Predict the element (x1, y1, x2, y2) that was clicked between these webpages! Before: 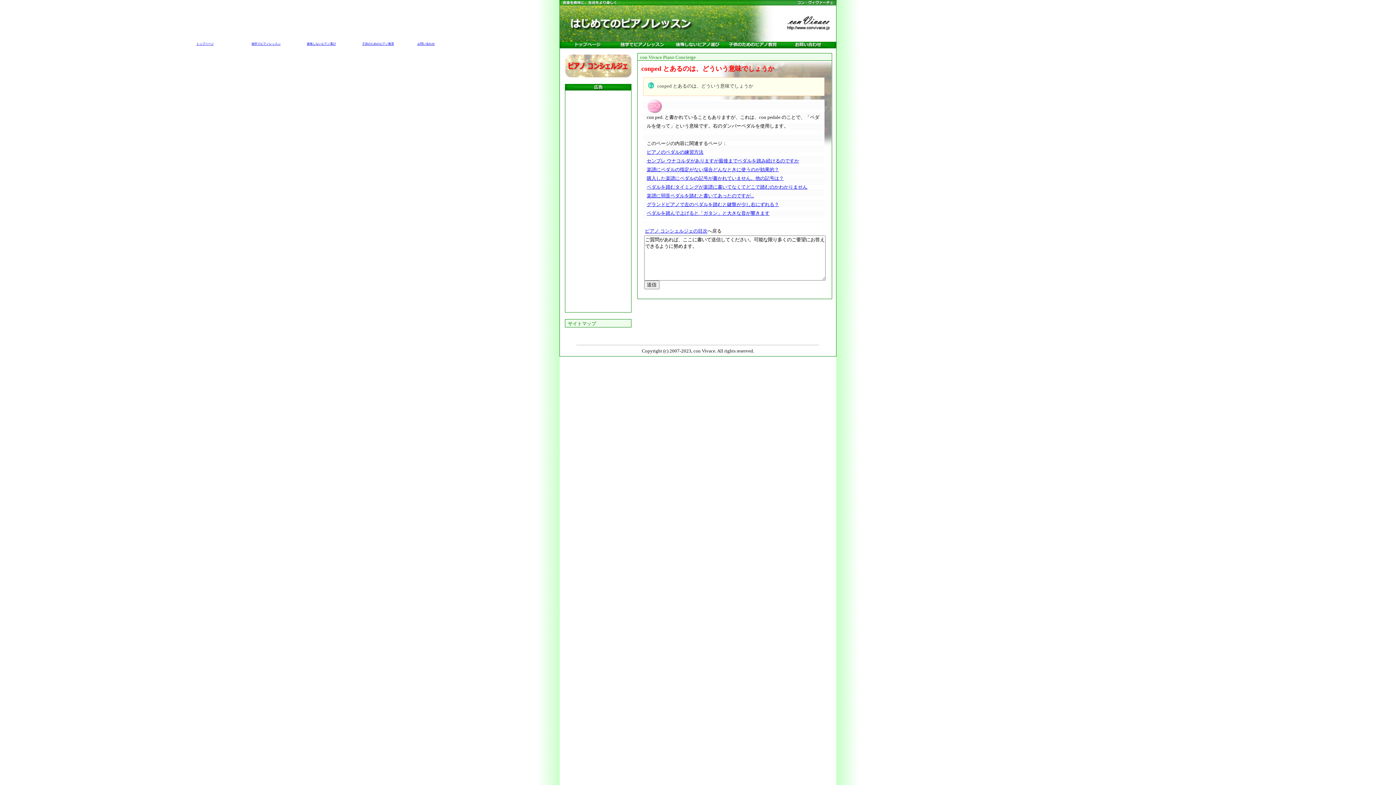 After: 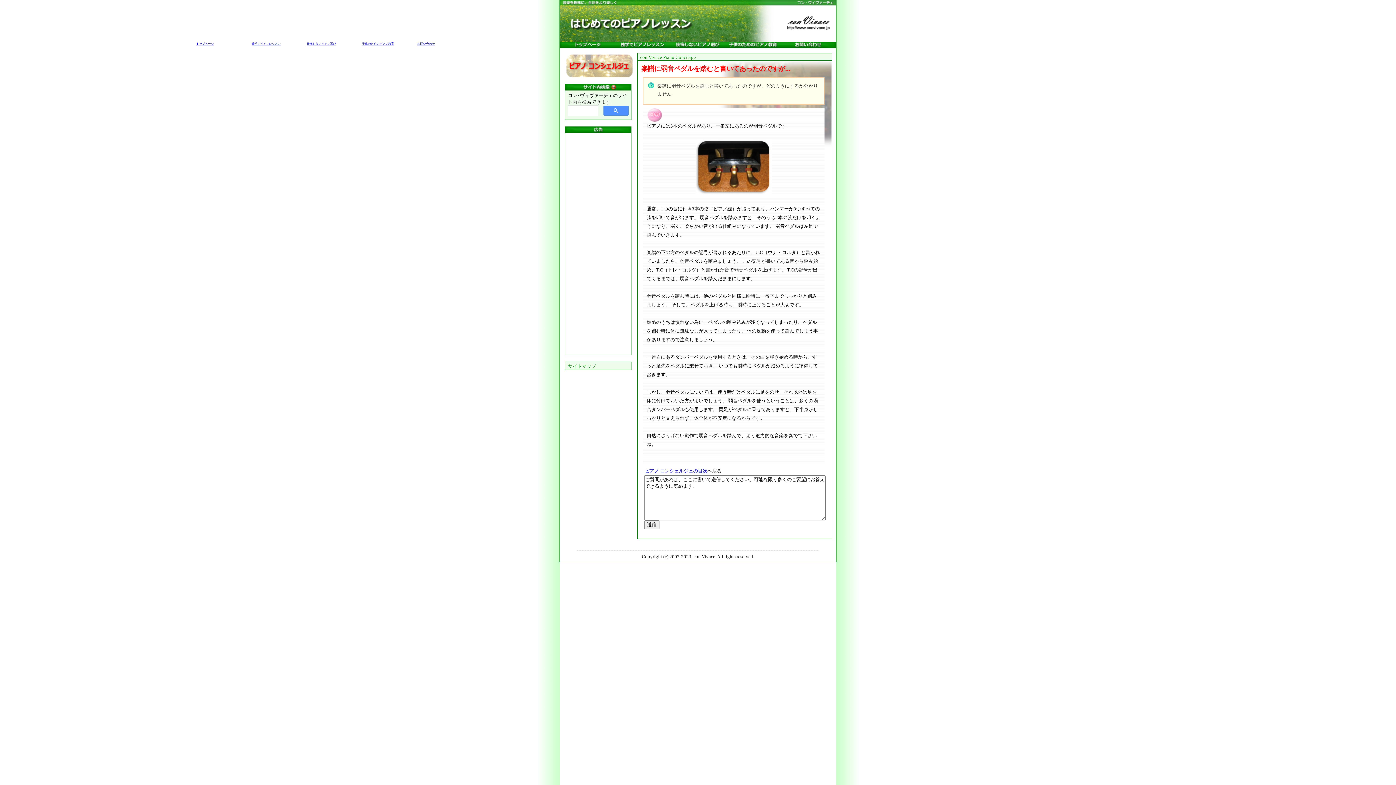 Action: bbox: (646, 193, 754, 198) label: 楽譜に弱音ペダルを踏むと書いてあったのですが...